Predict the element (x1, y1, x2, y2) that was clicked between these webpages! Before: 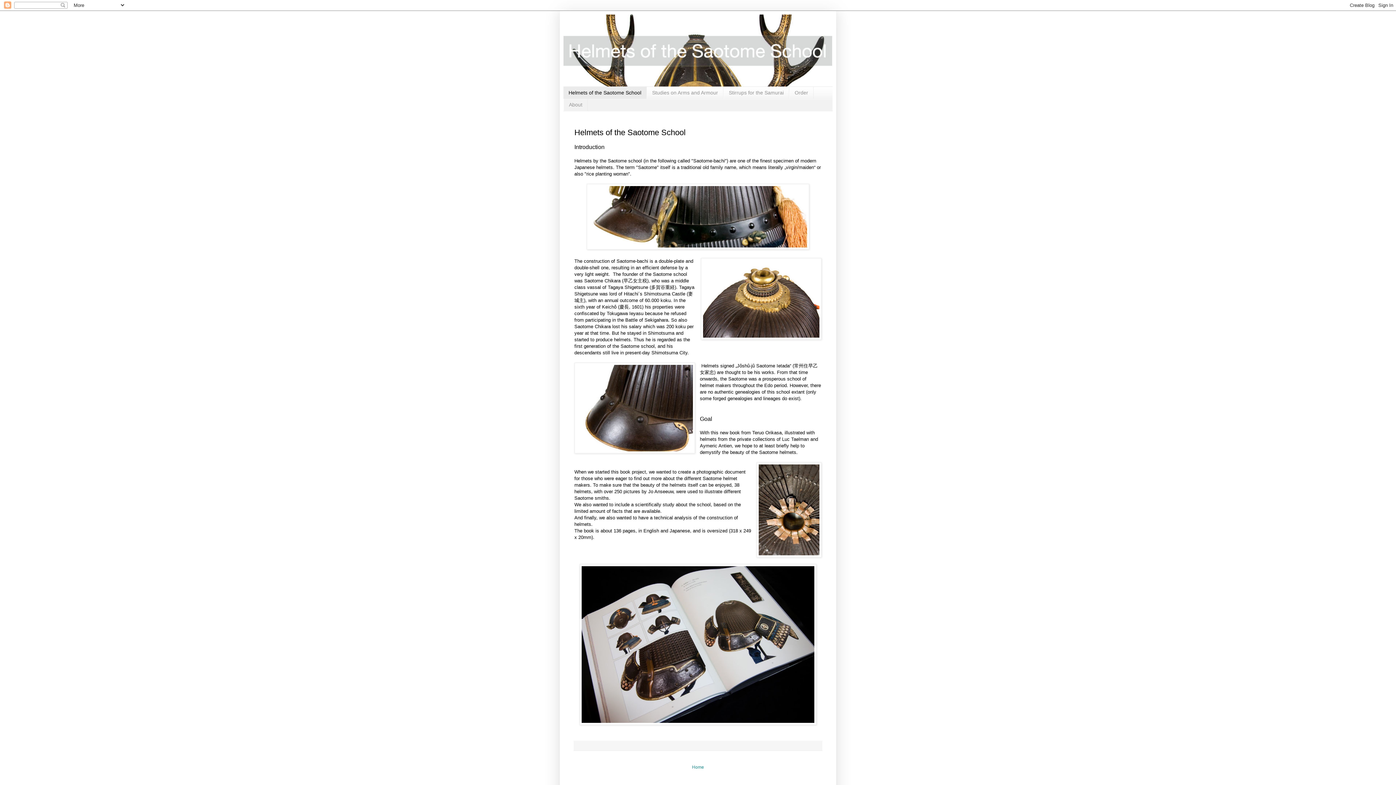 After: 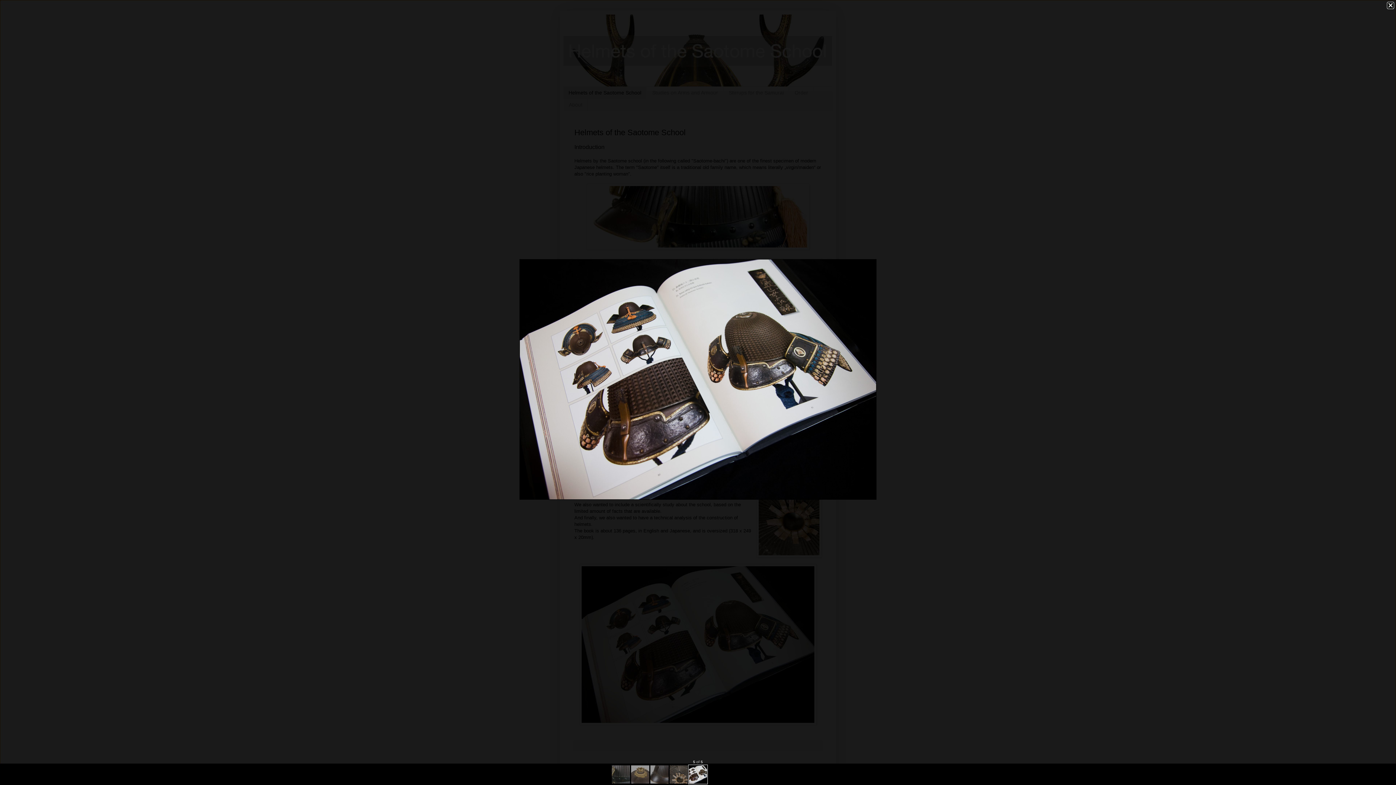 Action: bbox: (579, 721, 816, 726)